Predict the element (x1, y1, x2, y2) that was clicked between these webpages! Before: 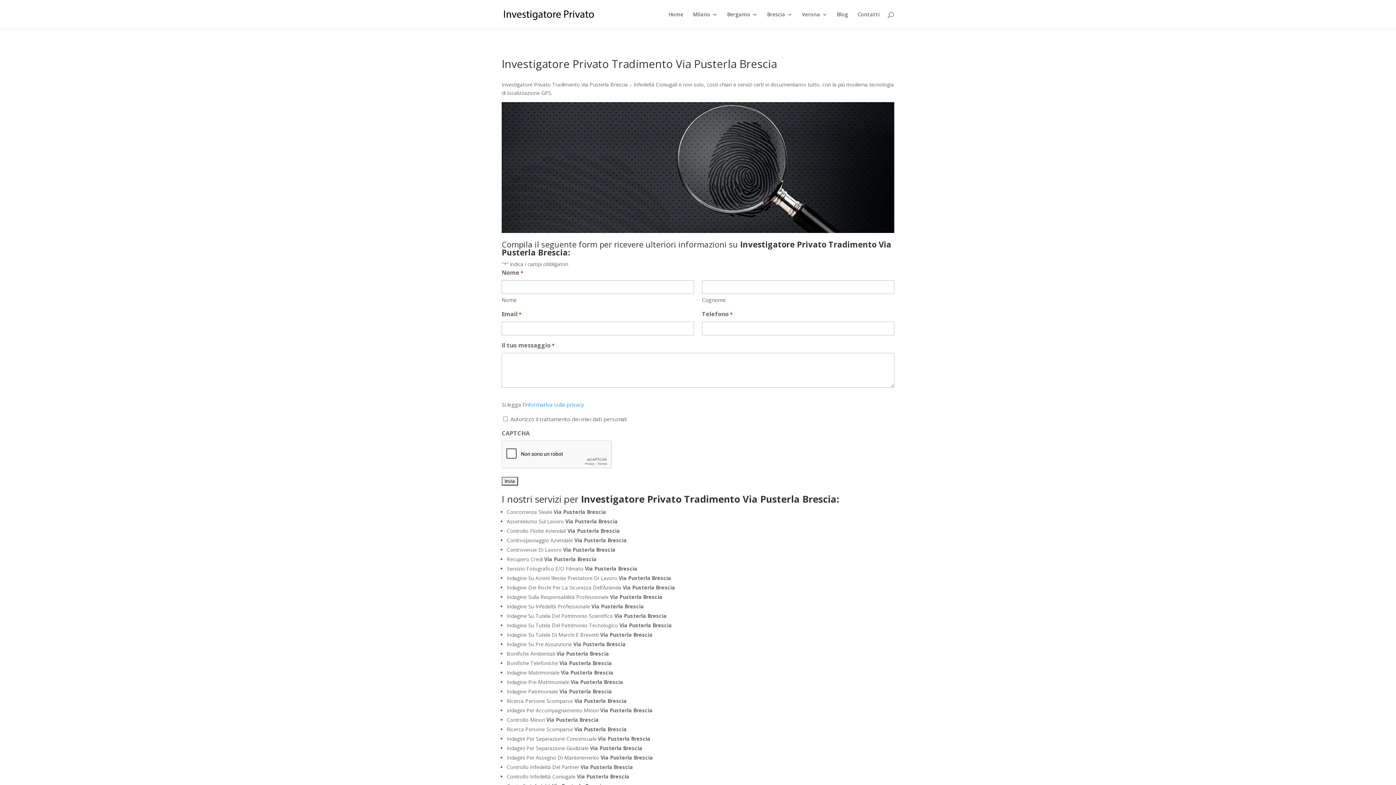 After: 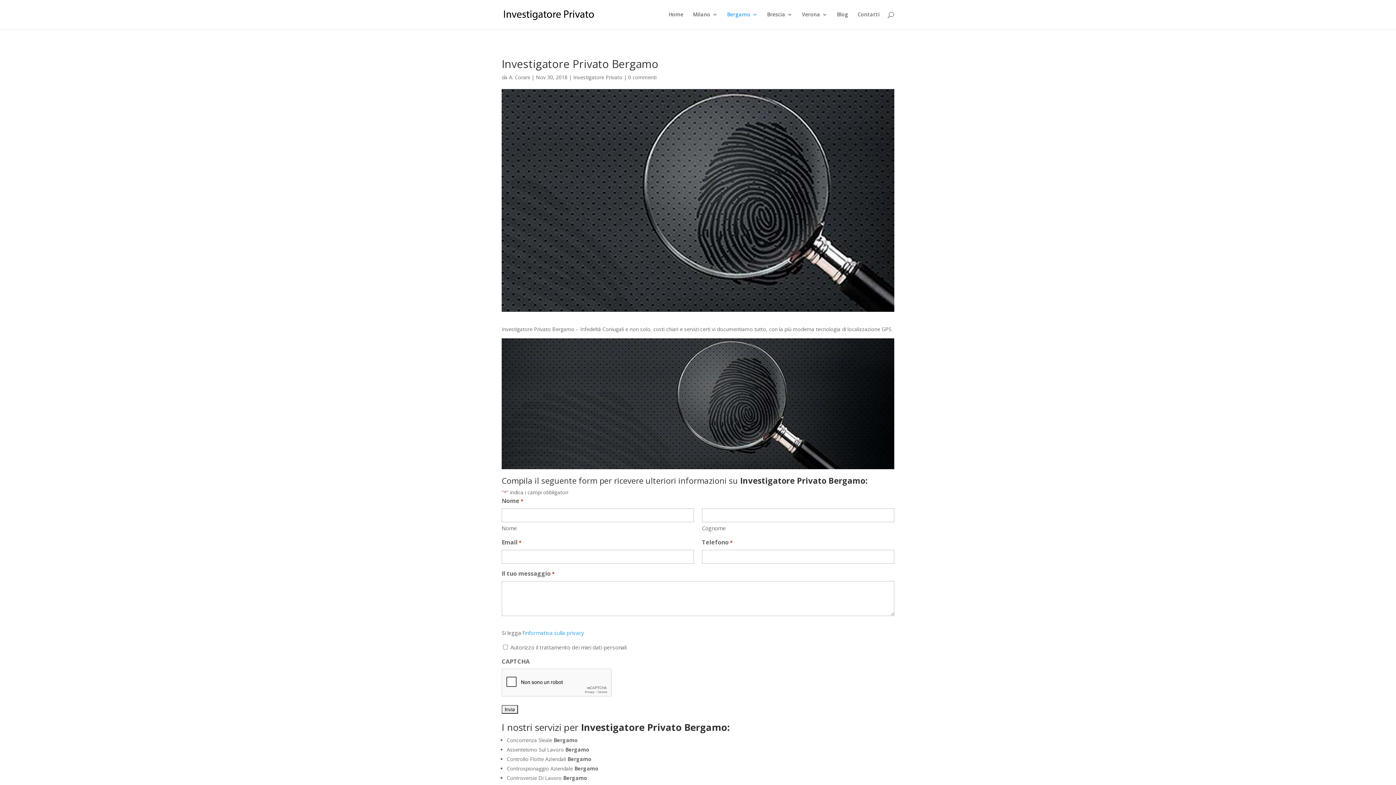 Action: label: Bergamo bbox: (727, 12, 757, 29)